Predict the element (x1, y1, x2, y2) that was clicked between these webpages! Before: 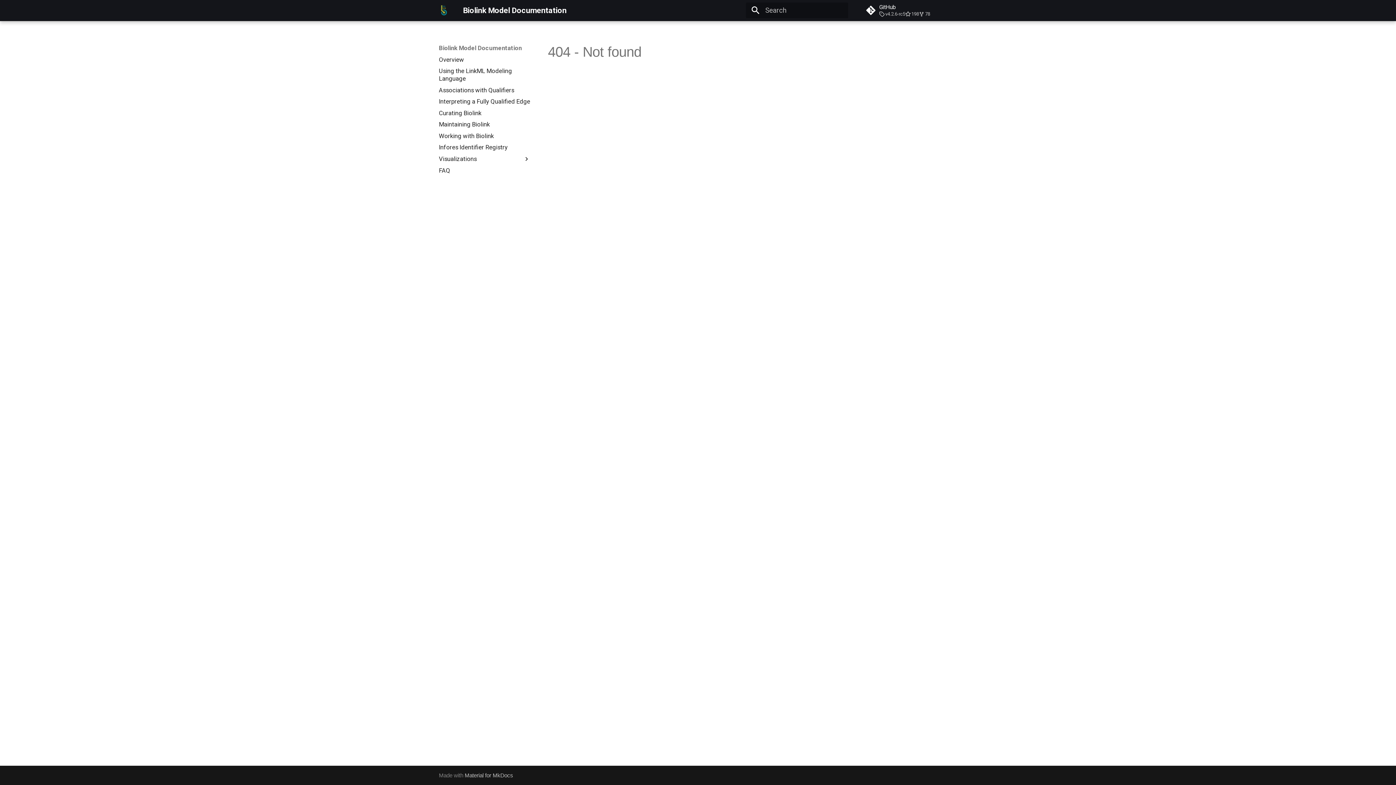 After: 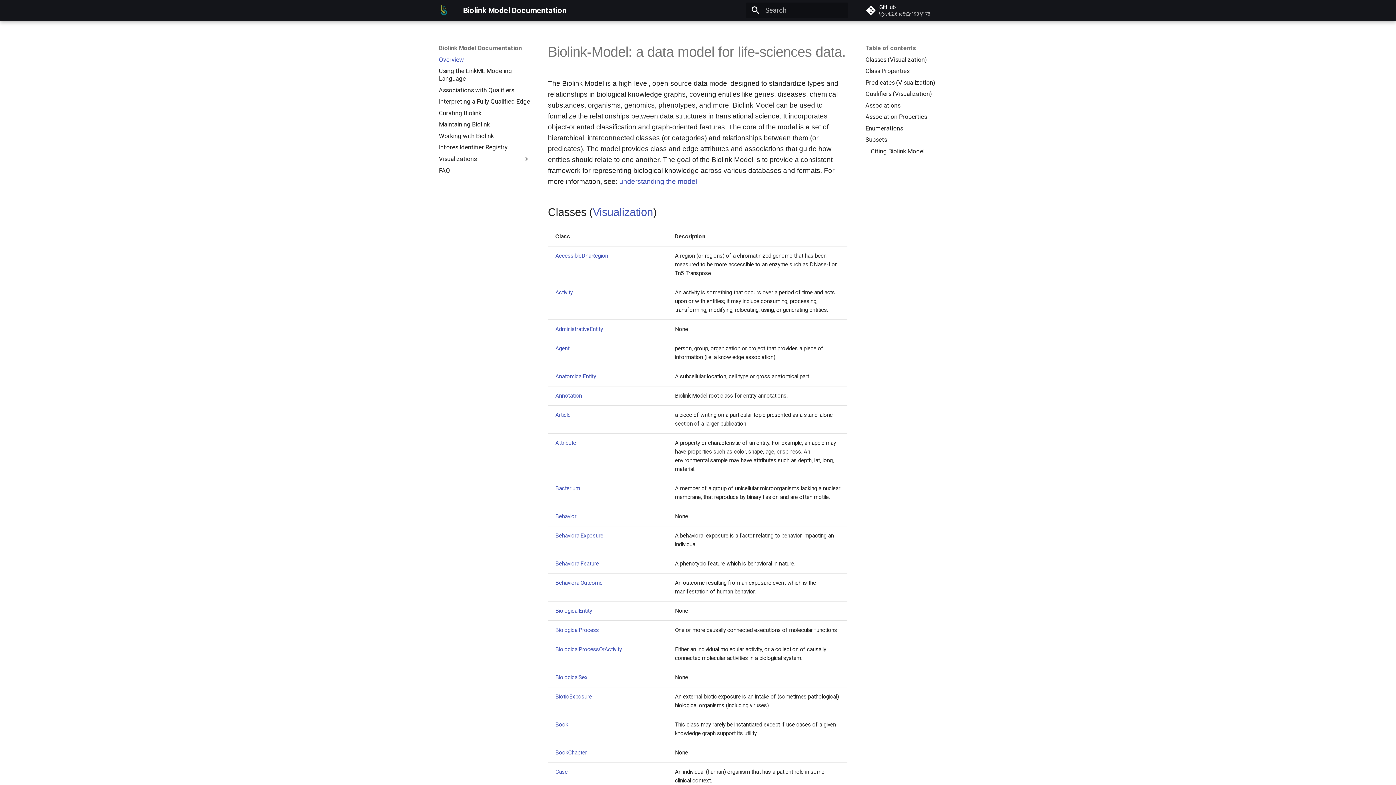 Action: label: Overview bbox: (438, 55, 530, 63)